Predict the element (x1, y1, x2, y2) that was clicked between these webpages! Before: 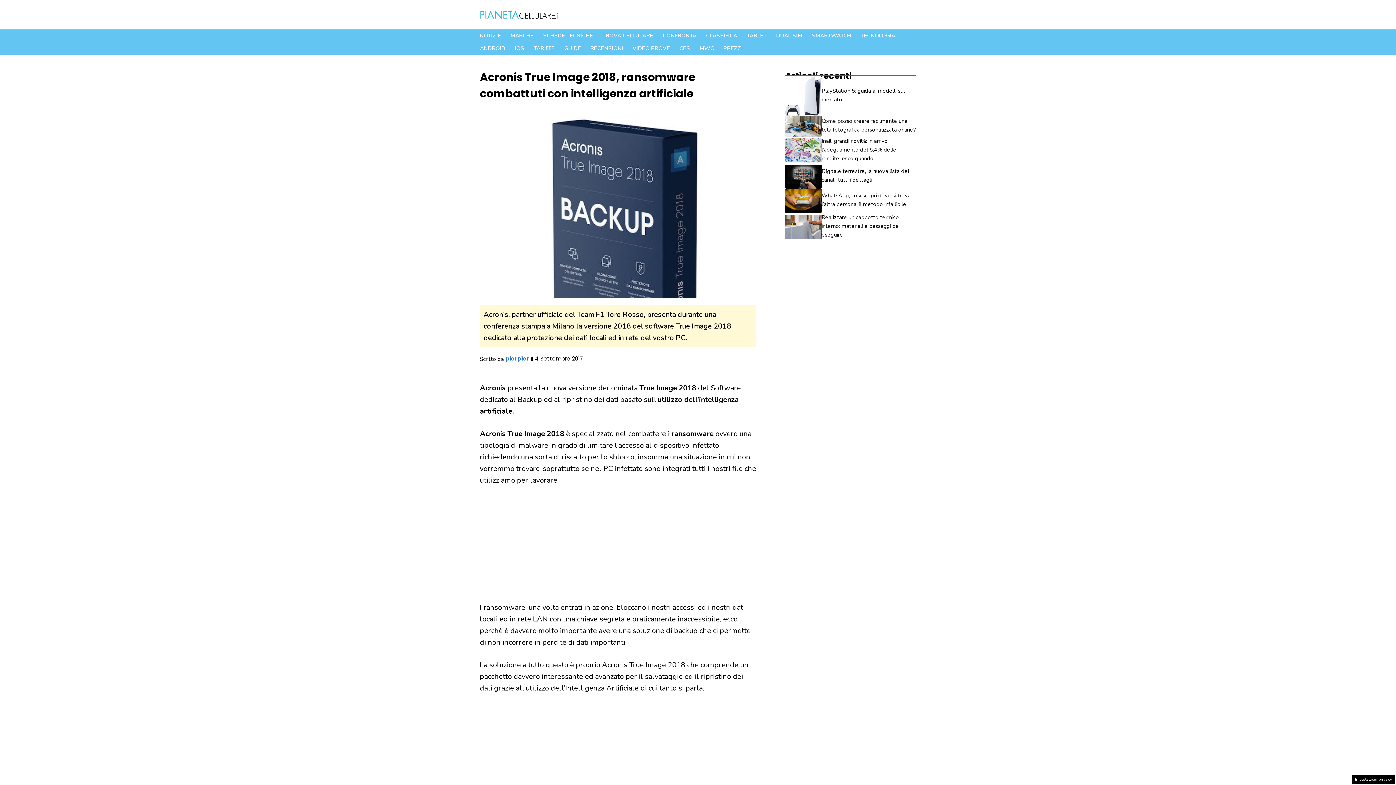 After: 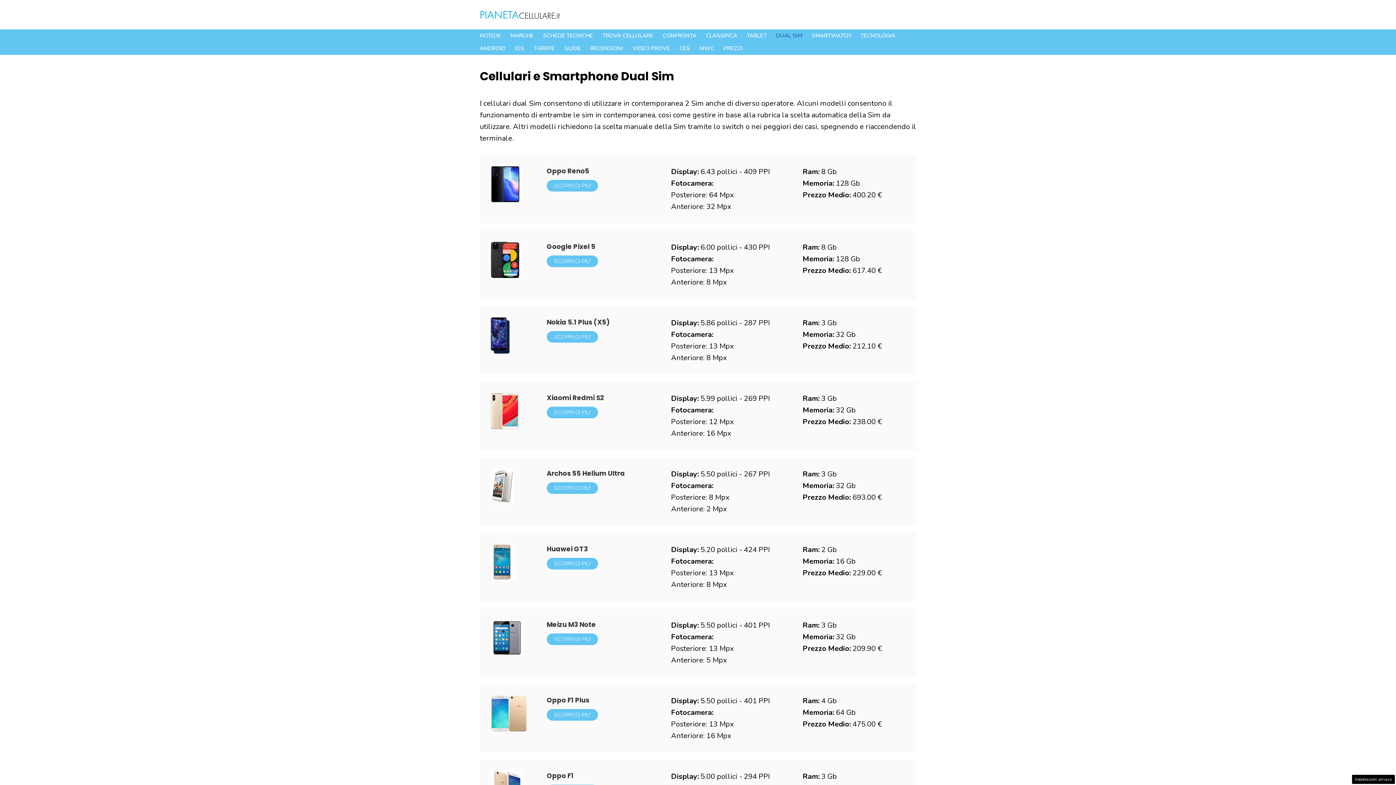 Action: bbox: (771, 29, 807, 42) label: DUAL SIM